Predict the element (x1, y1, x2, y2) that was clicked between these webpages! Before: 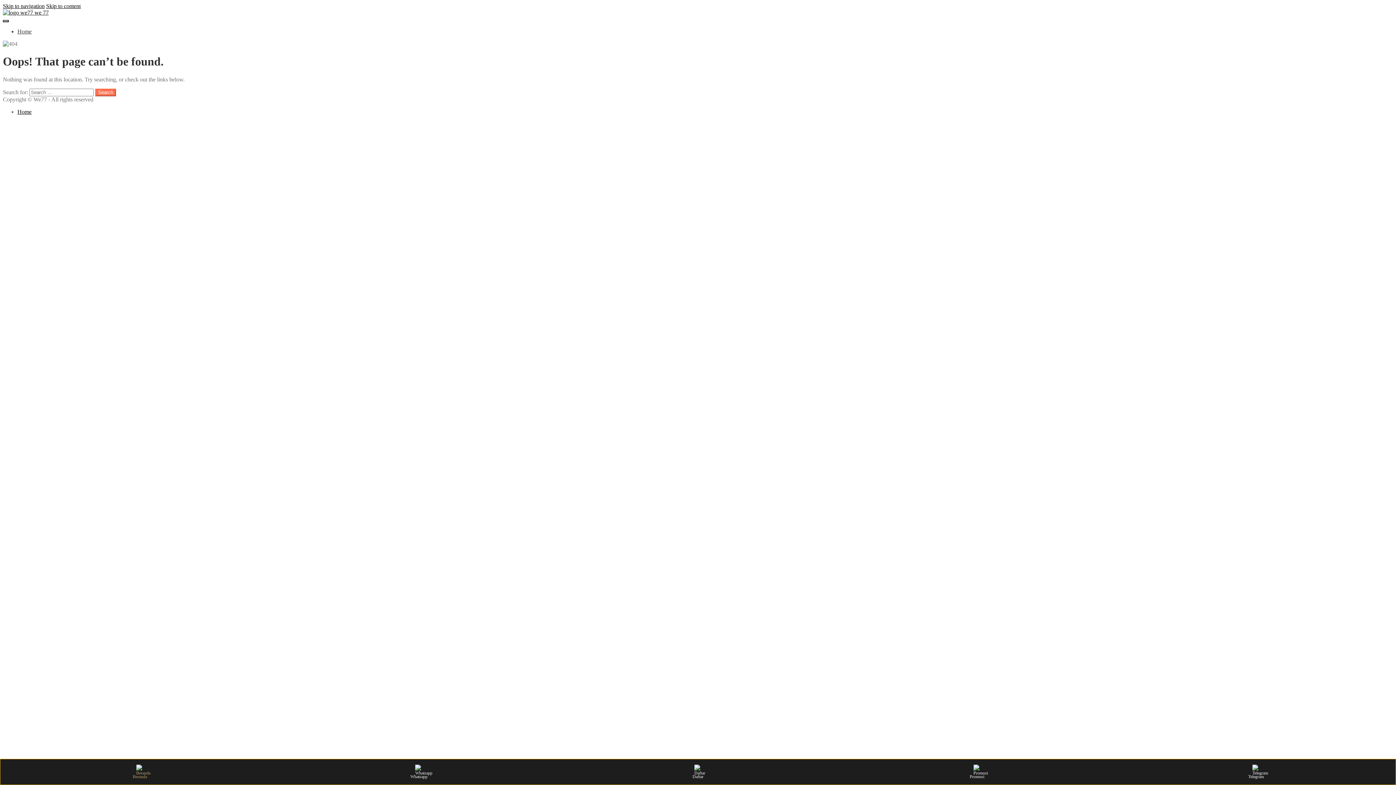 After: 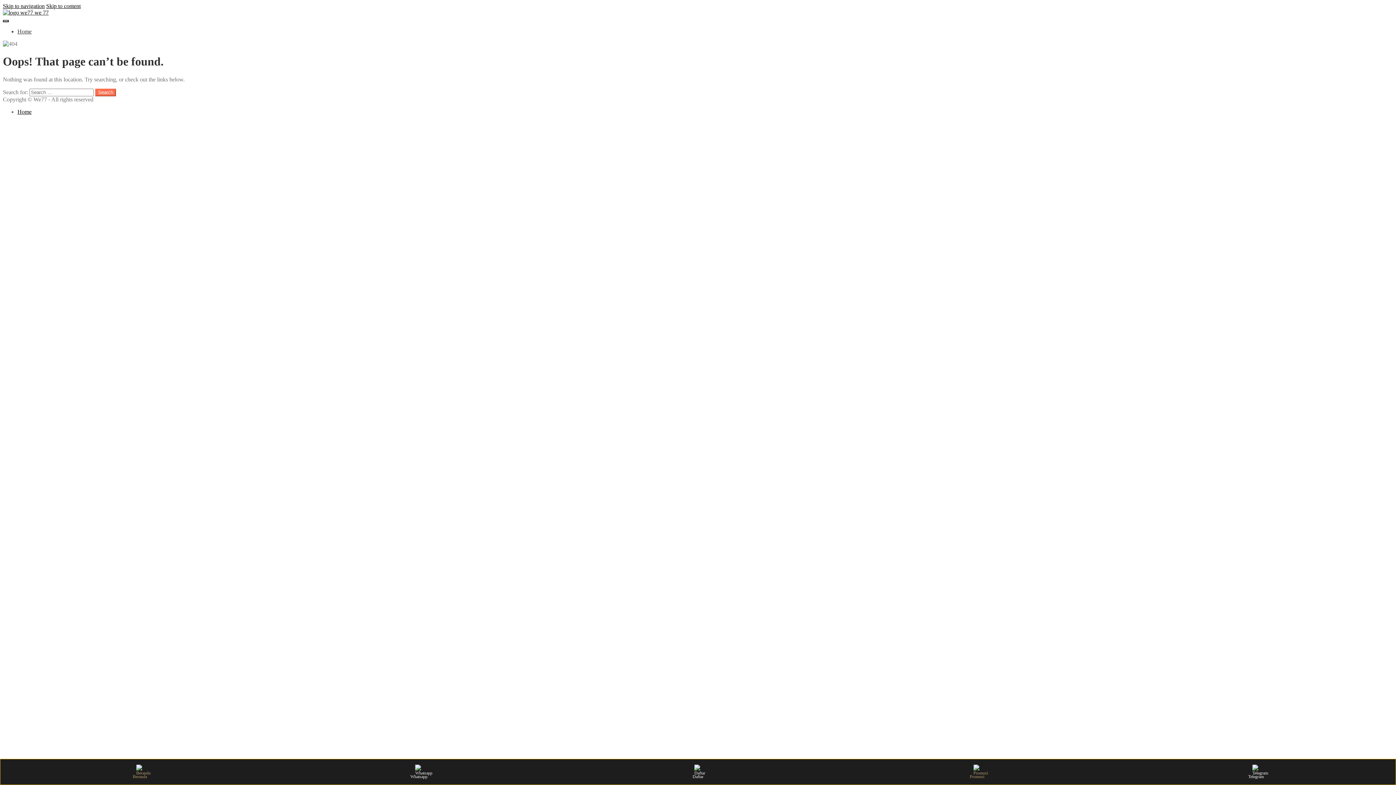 Action: bbox: (968, 759, 986, 785) label: Promosi